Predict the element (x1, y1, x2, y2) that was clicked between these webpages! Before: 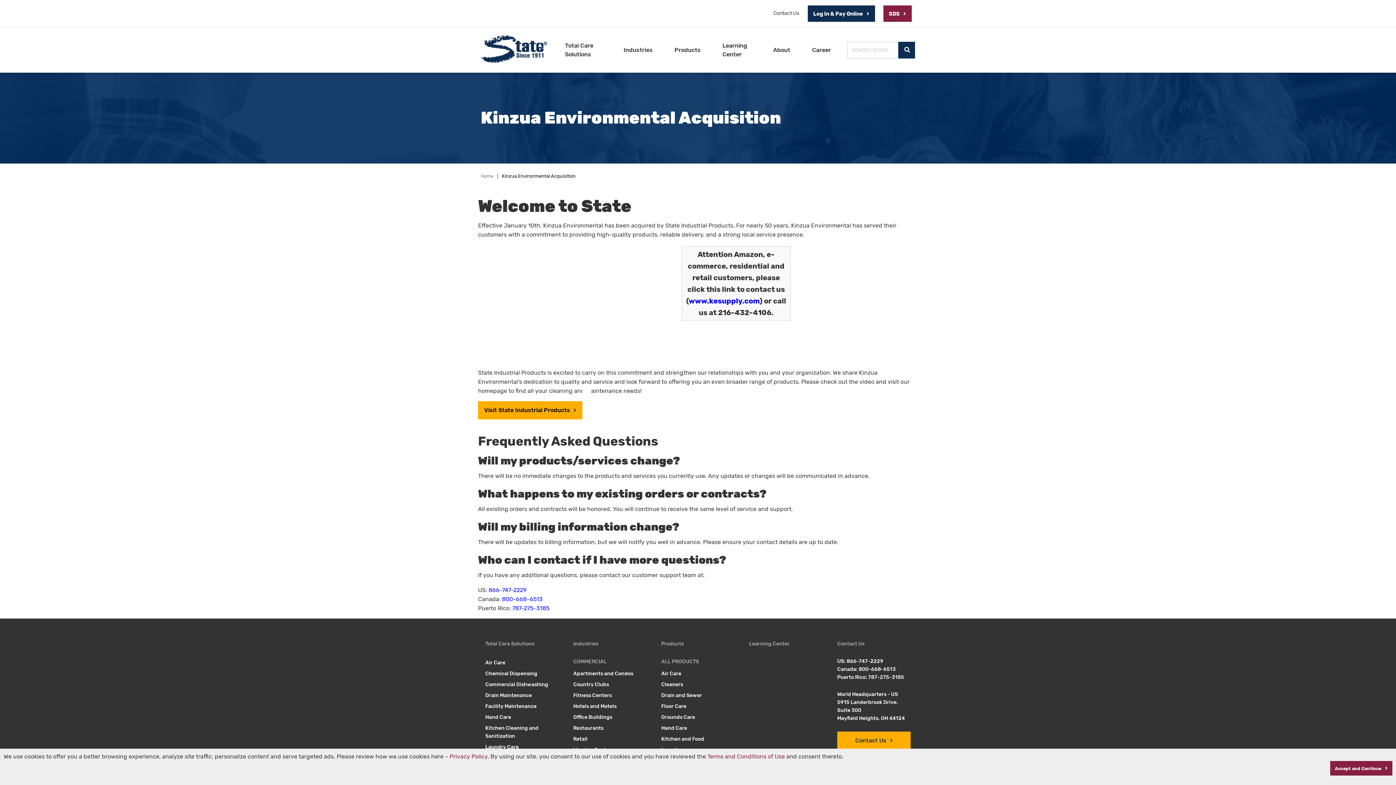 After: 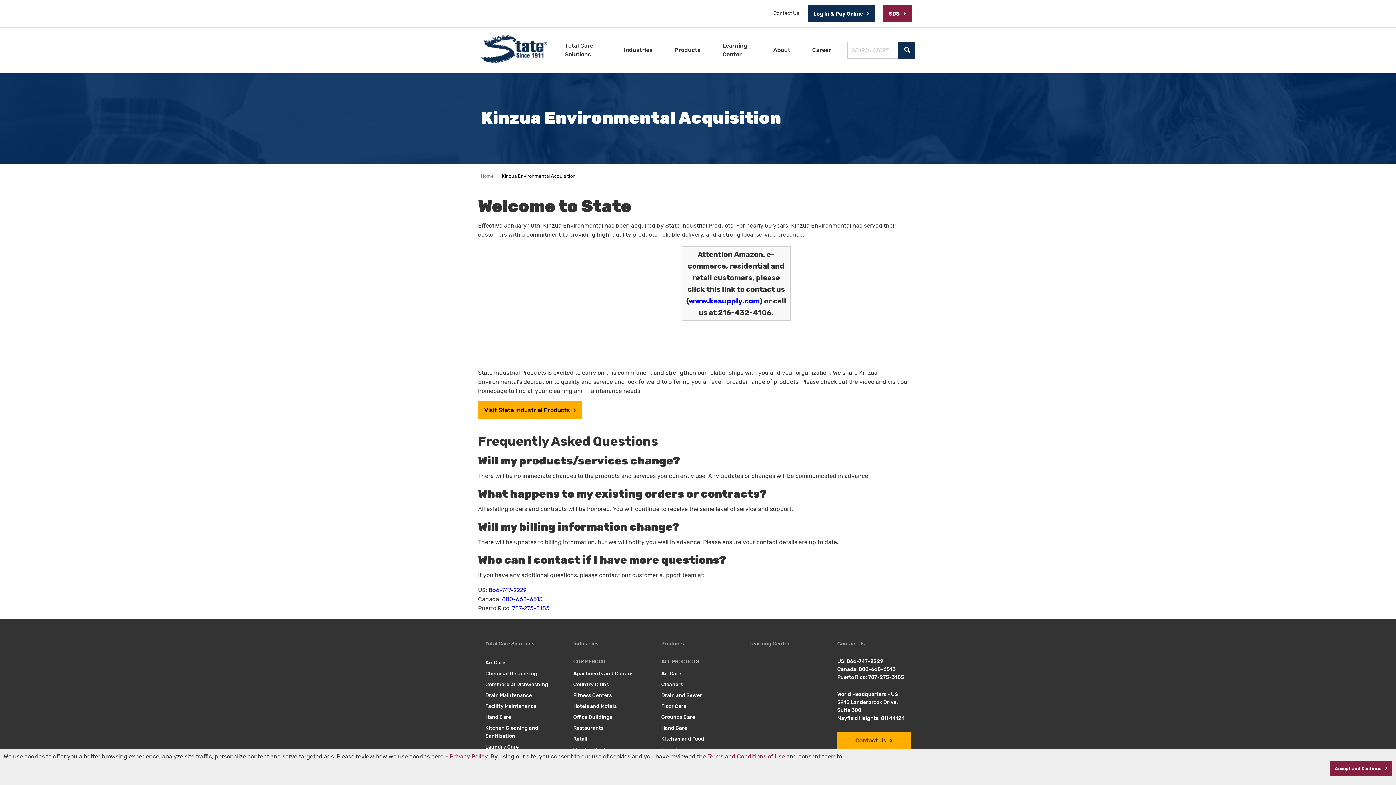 Action: label: COMMERCIAL bbox: (573, 658, 606, 664)